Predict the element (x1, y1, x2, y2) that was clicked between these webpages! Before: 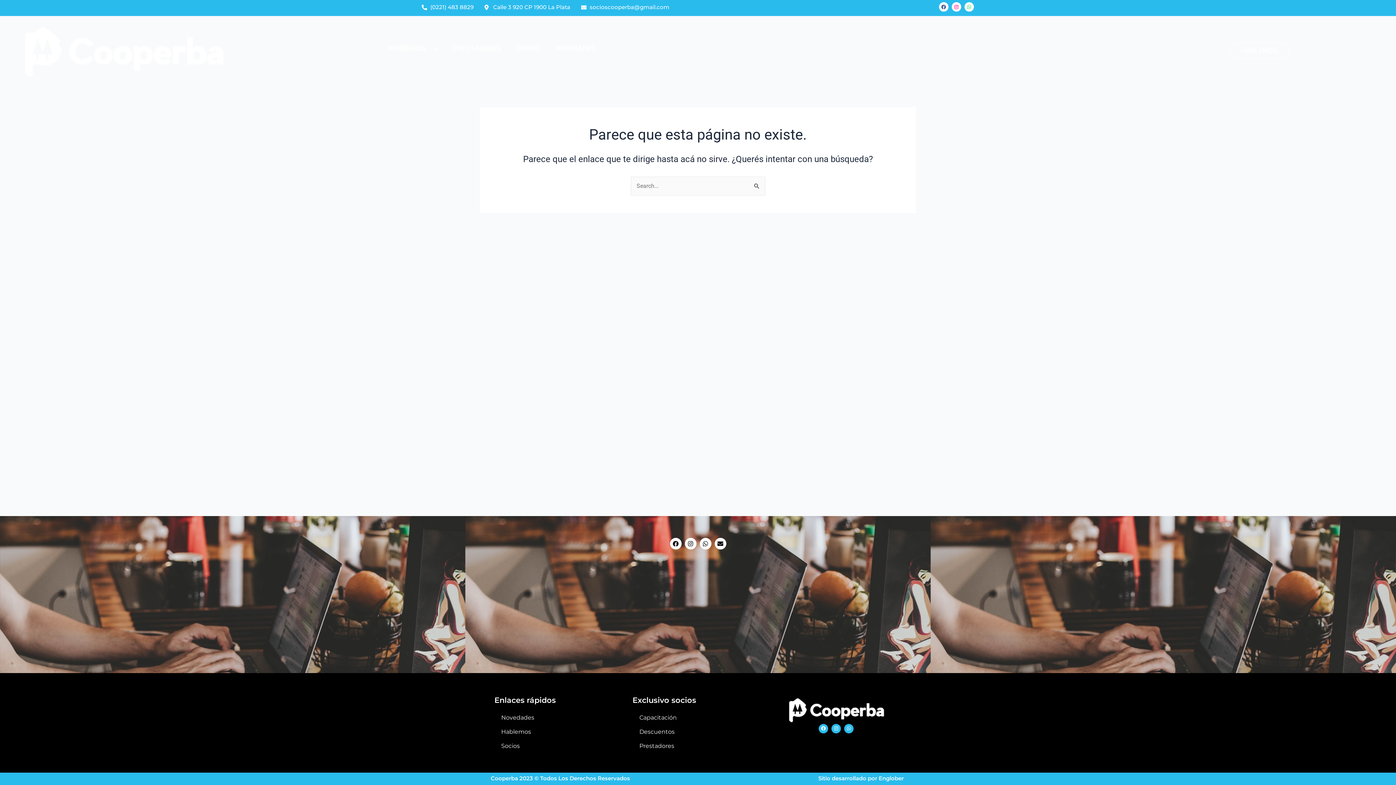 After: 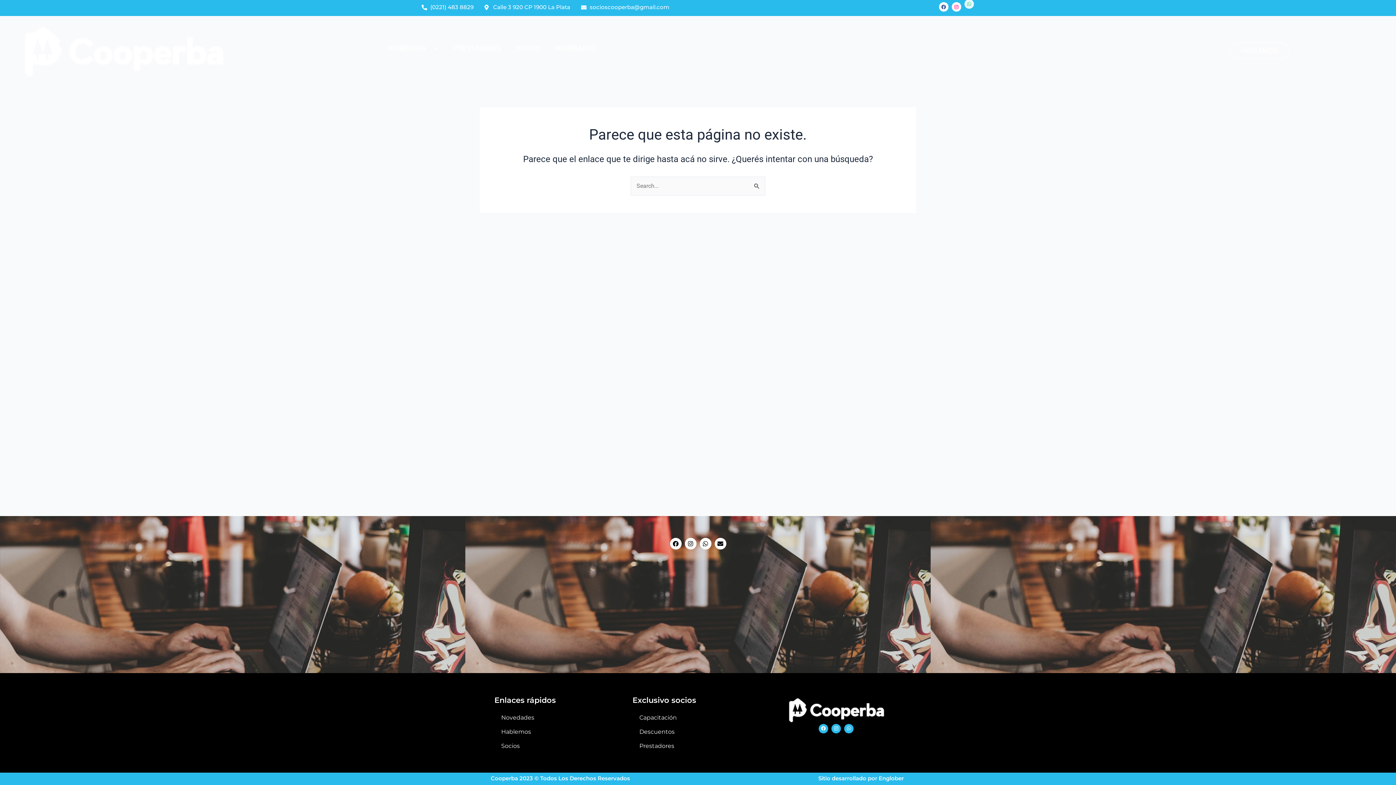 Action: bbox: (964, 2, 974, 11) label: Whatsapp